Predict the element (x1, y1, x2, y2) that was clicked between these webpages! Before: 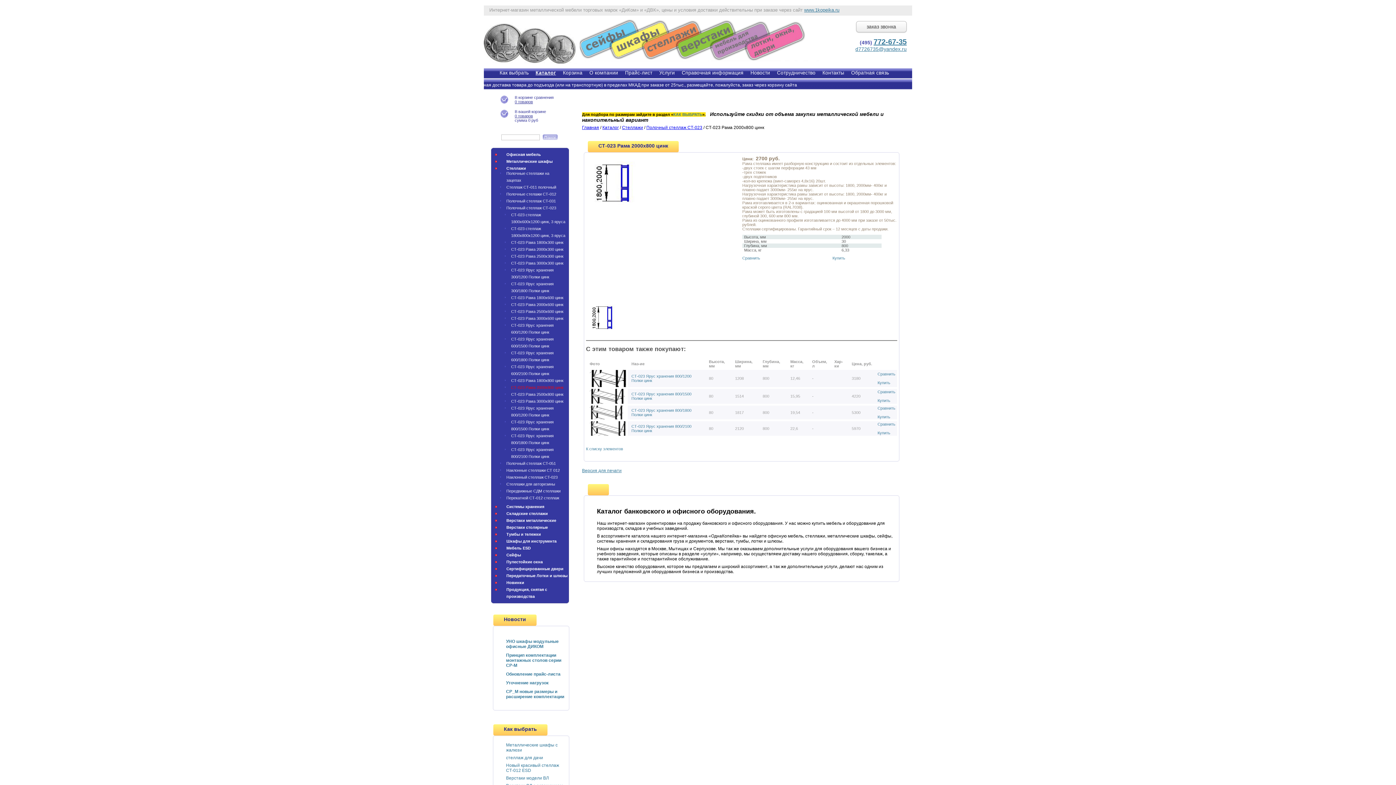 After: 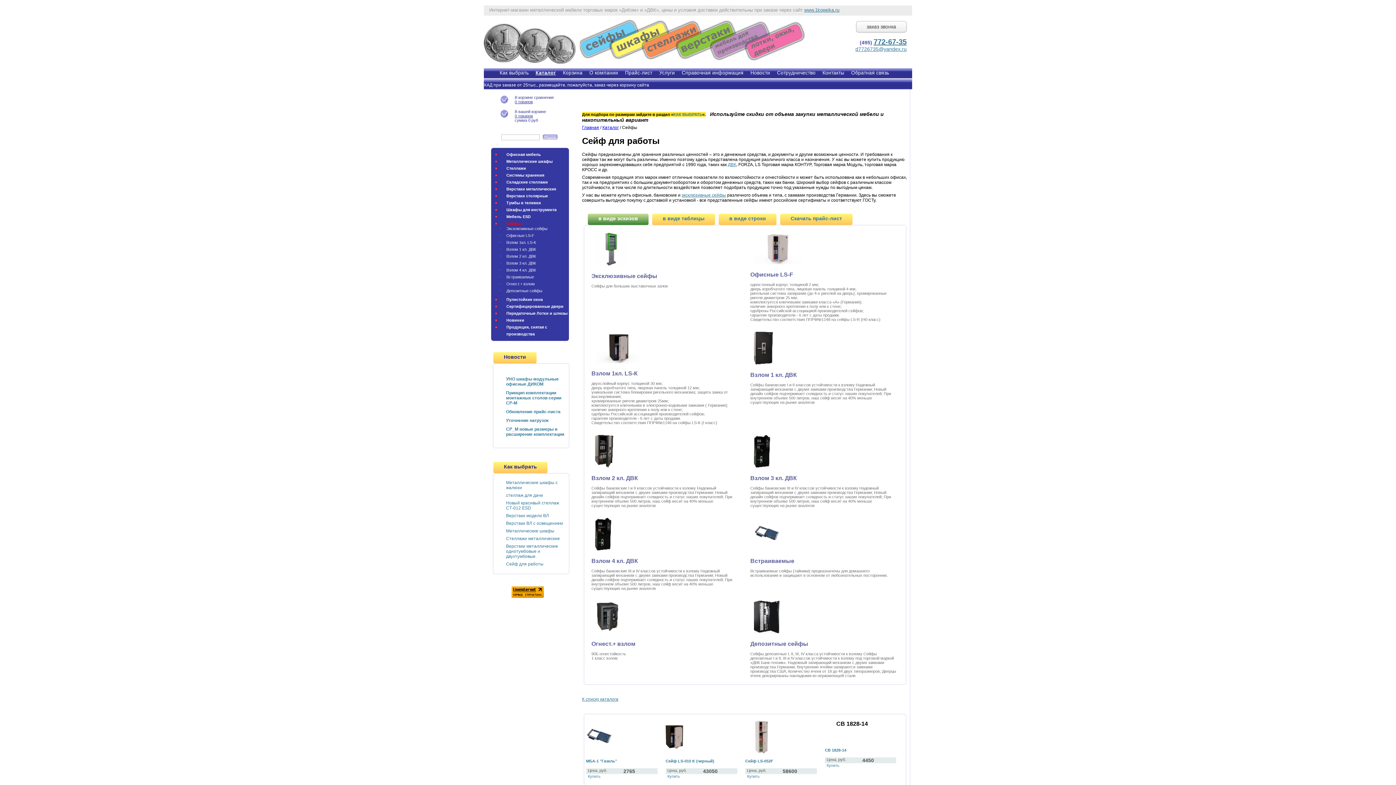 Action: bbox: (484, 552, 571, 558) label: Сейфы